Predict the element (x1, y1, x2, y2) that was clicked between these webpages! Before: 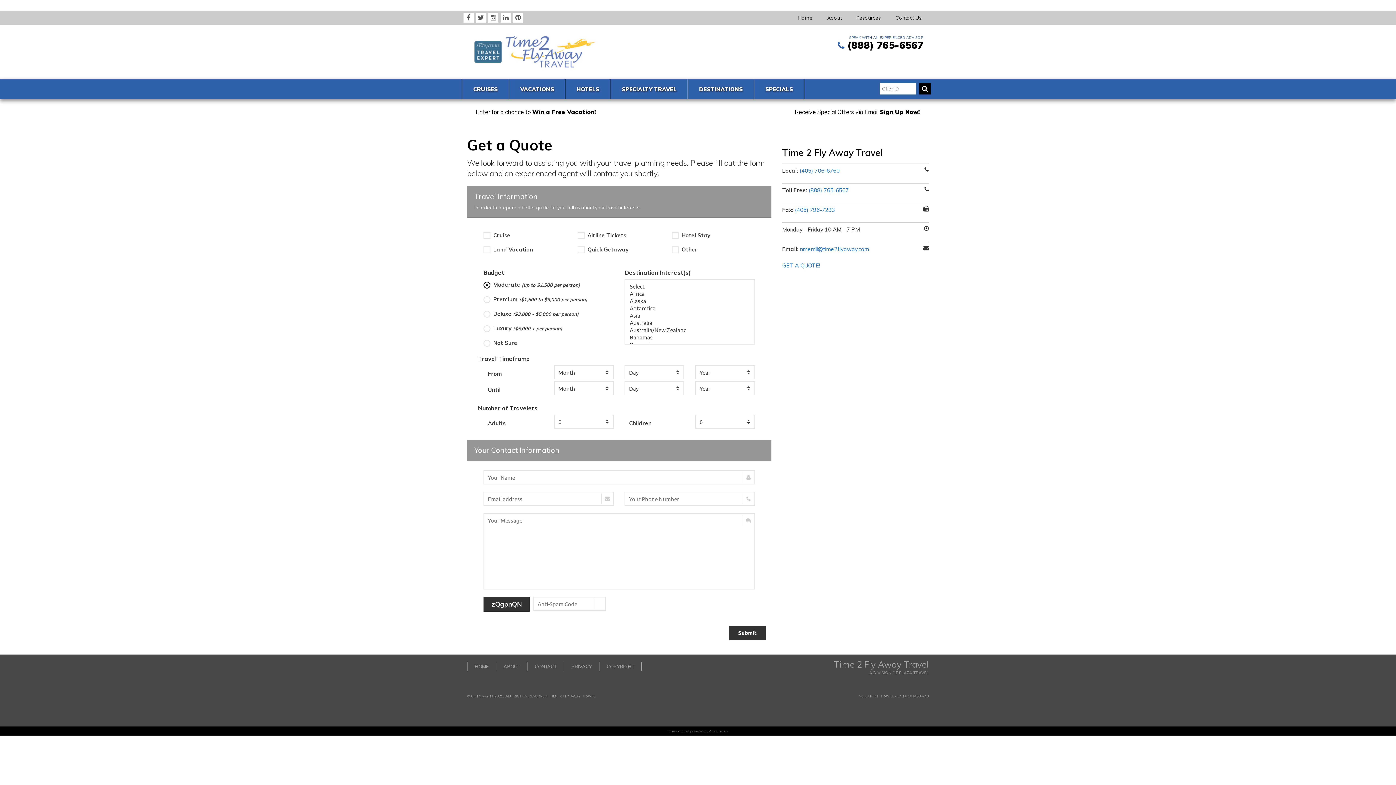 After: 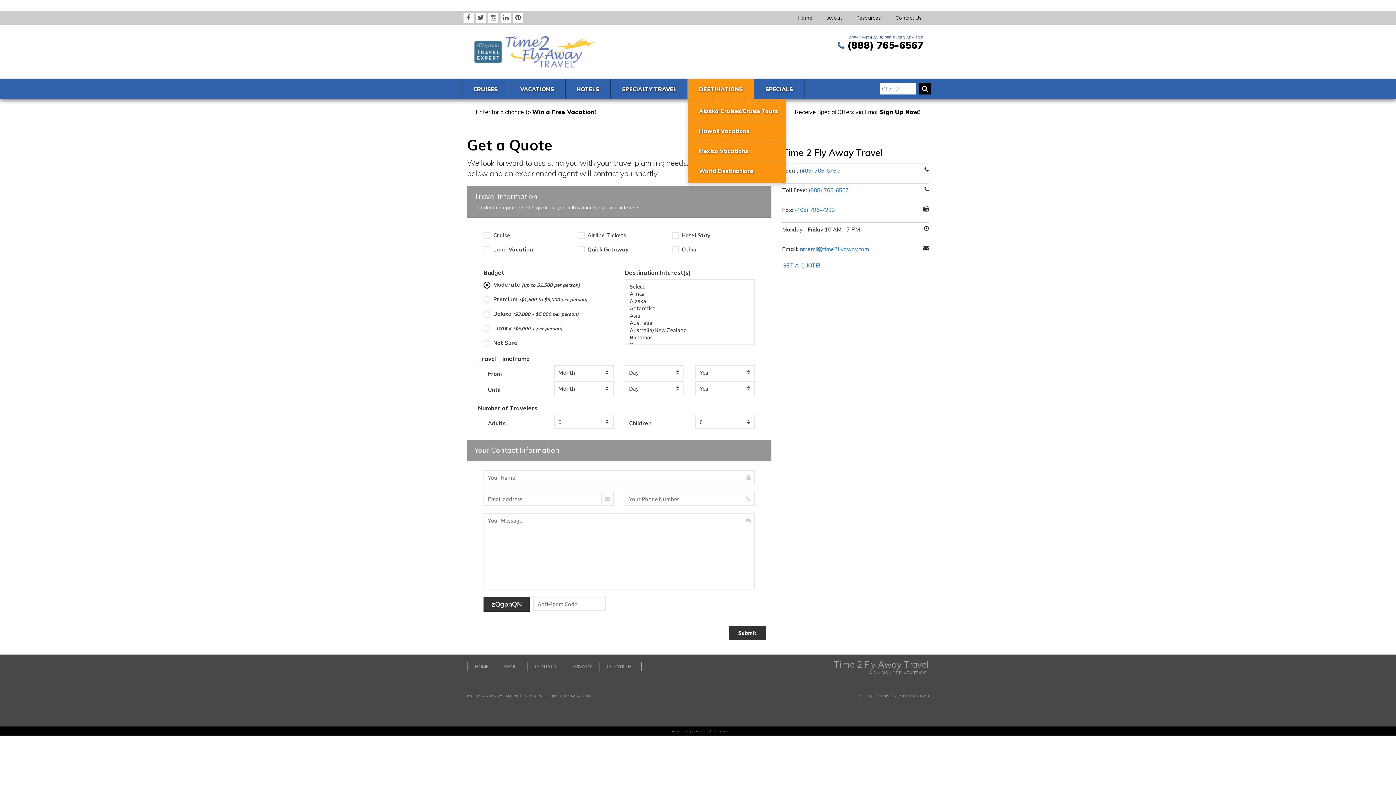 Action: label: DESTINATIONS bbox: (688, 79, 754, 99)